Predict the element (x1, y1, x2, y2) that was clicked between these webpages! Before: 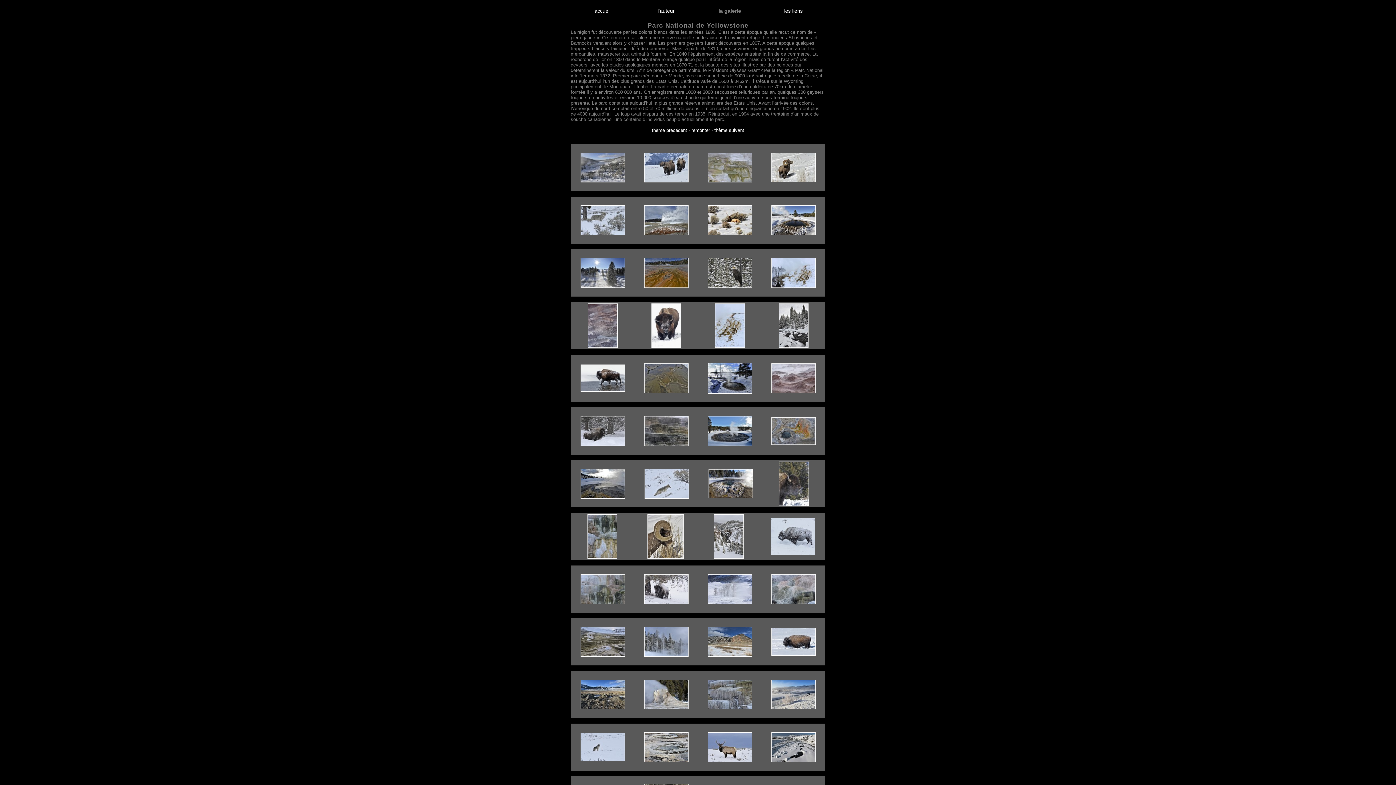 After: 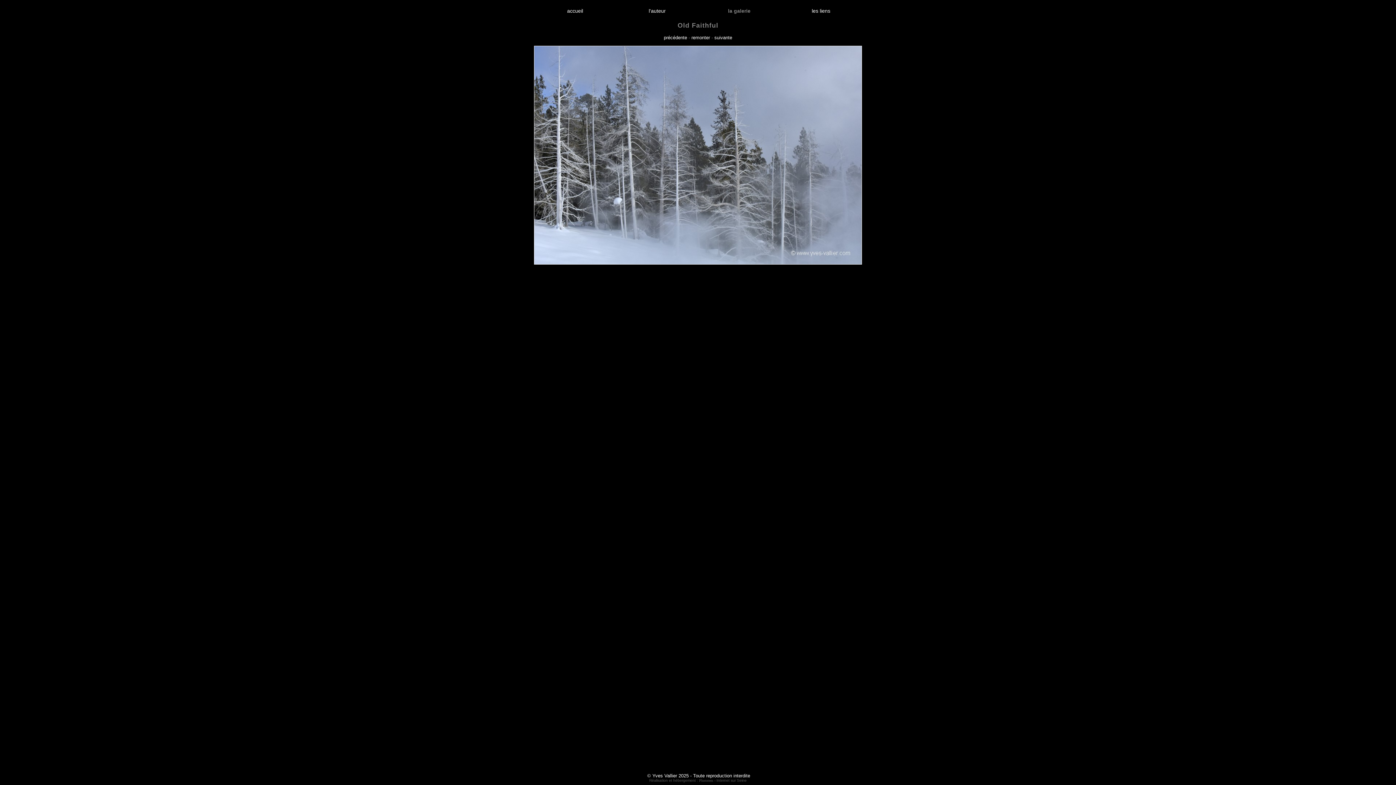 Action: bbox: (644, 652, 688, 658)